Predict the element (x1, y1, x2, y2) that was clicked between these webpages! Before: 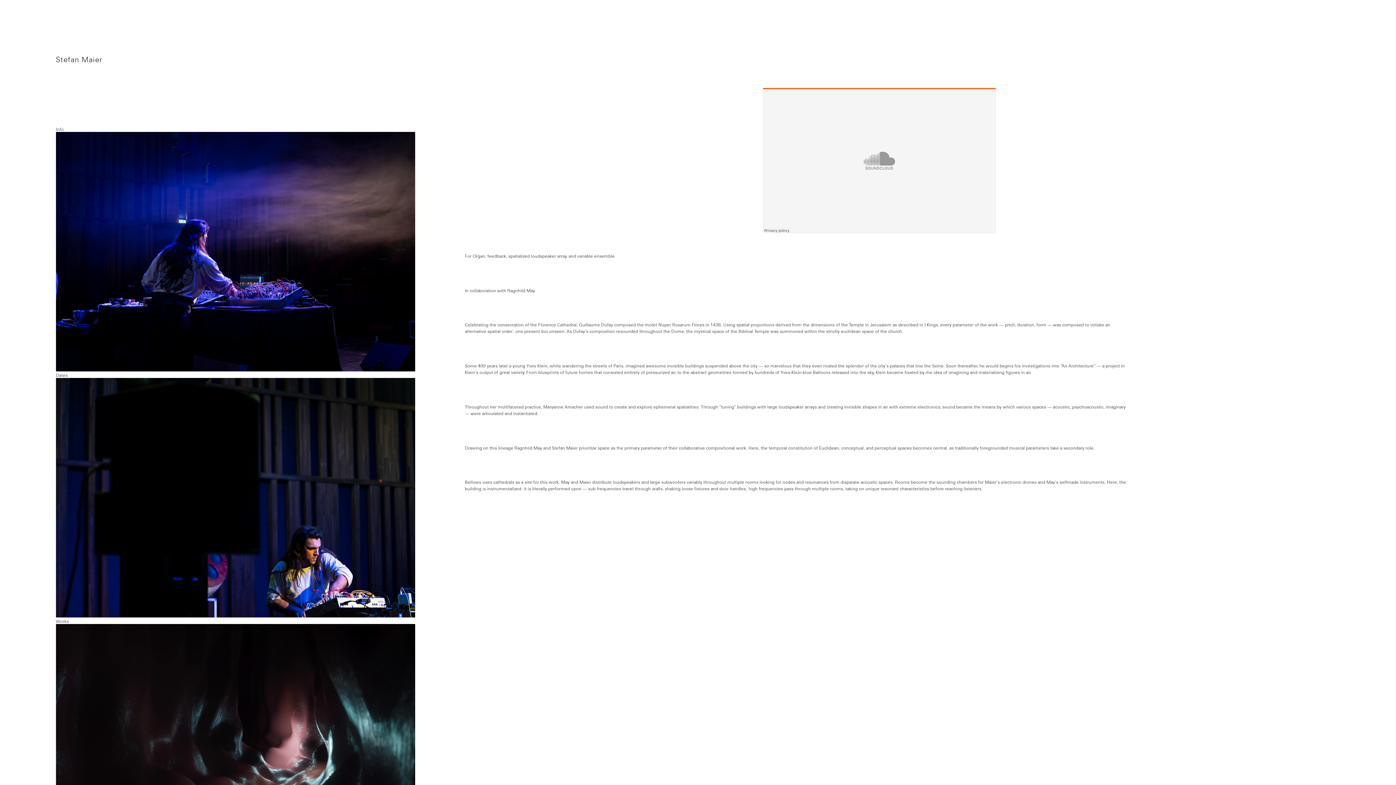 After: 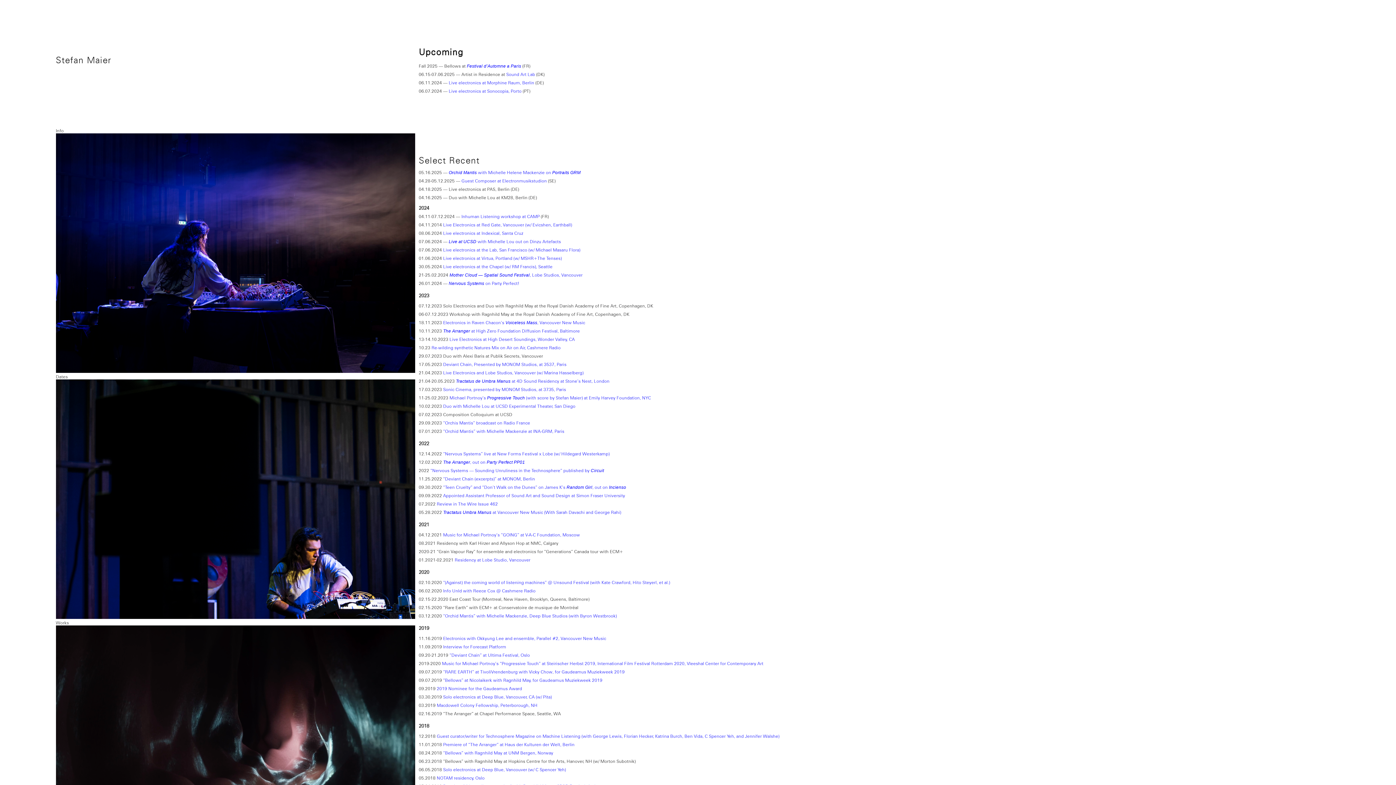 Action: bbox: (55, 372, 415, 617) label: Dates